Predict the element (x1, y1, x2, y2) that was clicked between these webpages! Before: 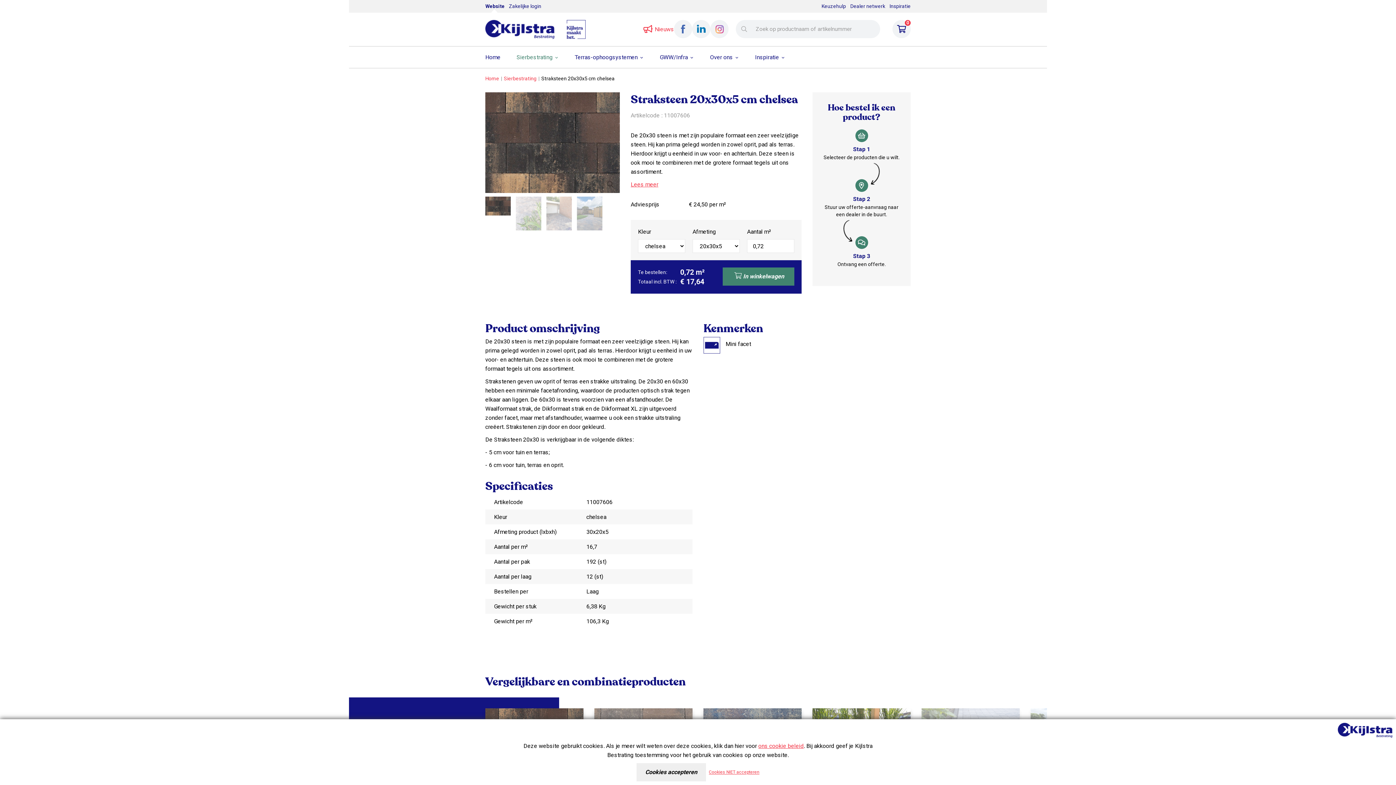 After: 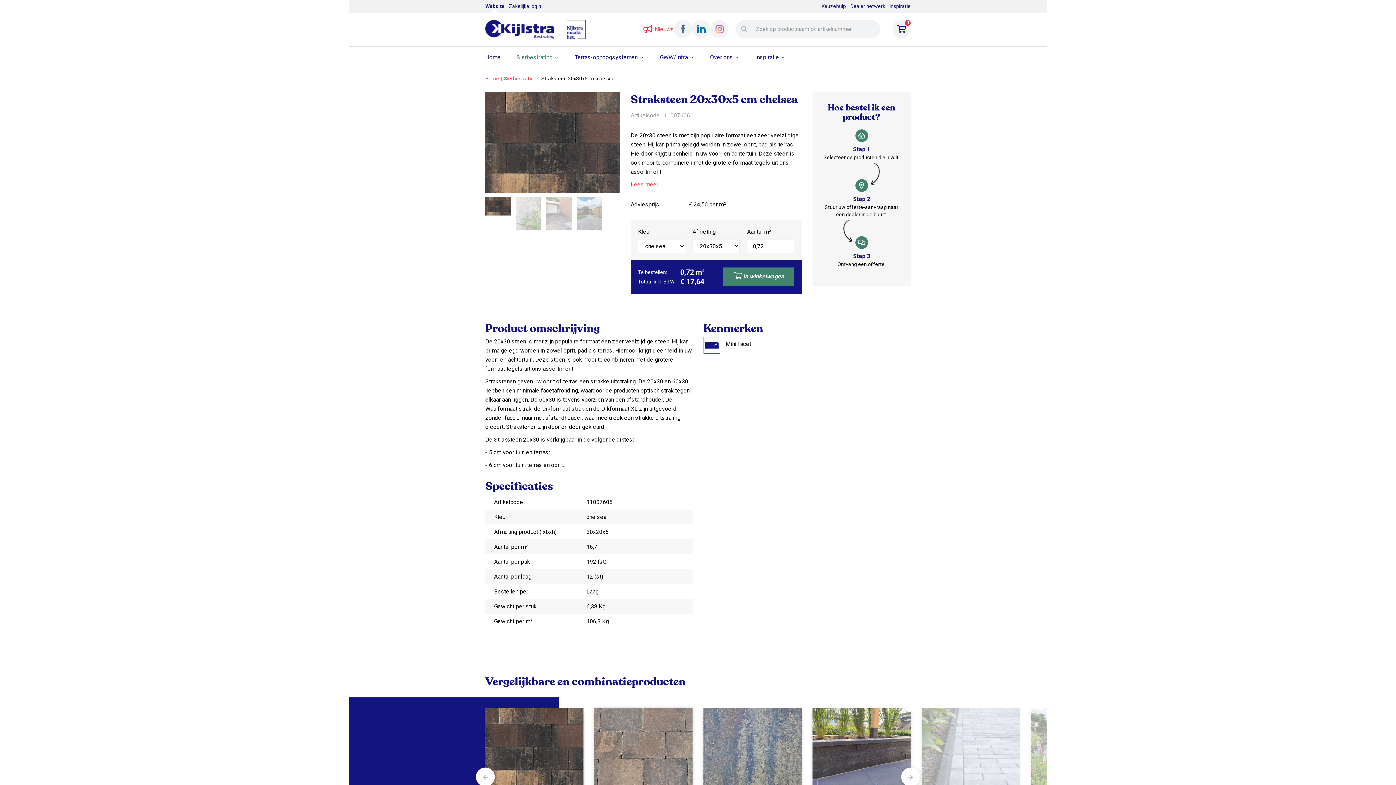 Action: bbox: (636, 763, 706, 781) label: Cookies accepteren